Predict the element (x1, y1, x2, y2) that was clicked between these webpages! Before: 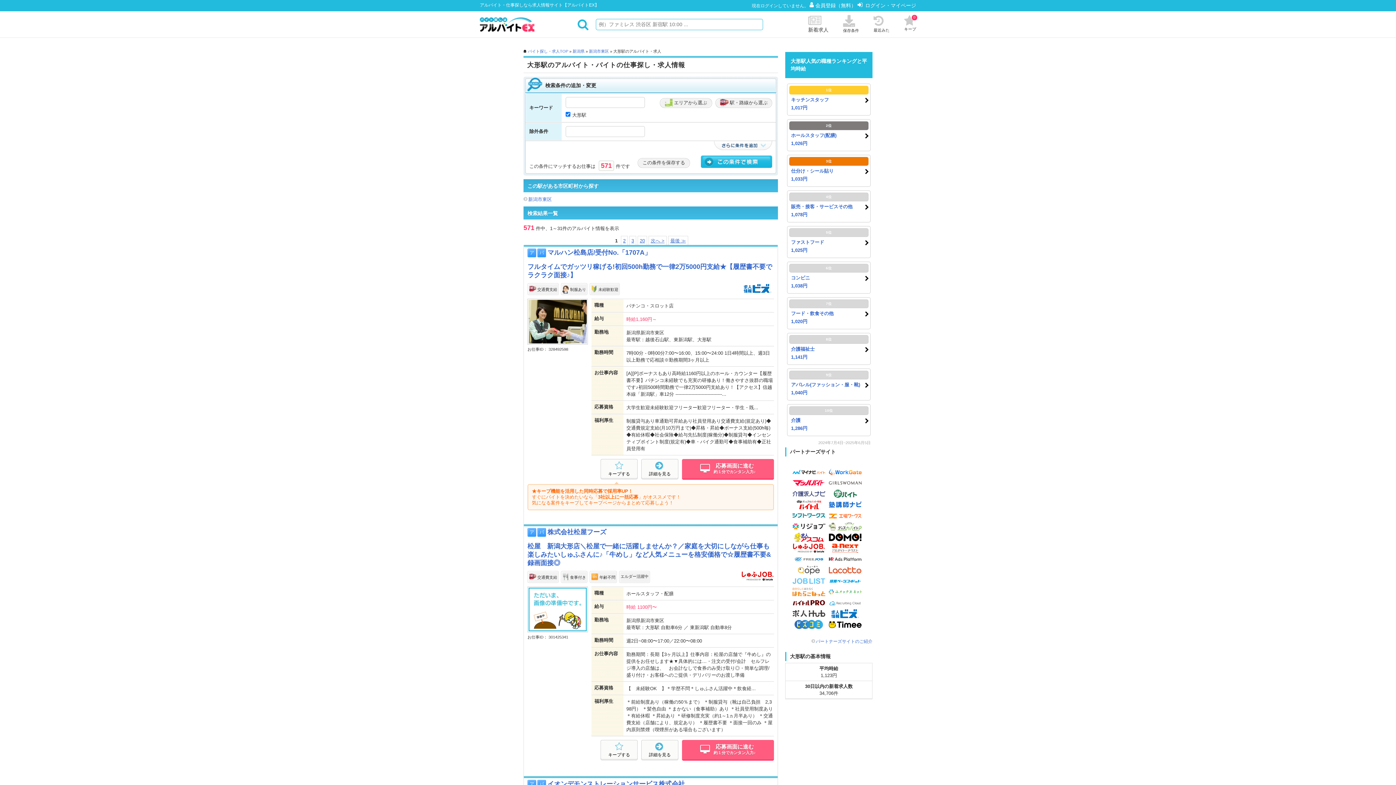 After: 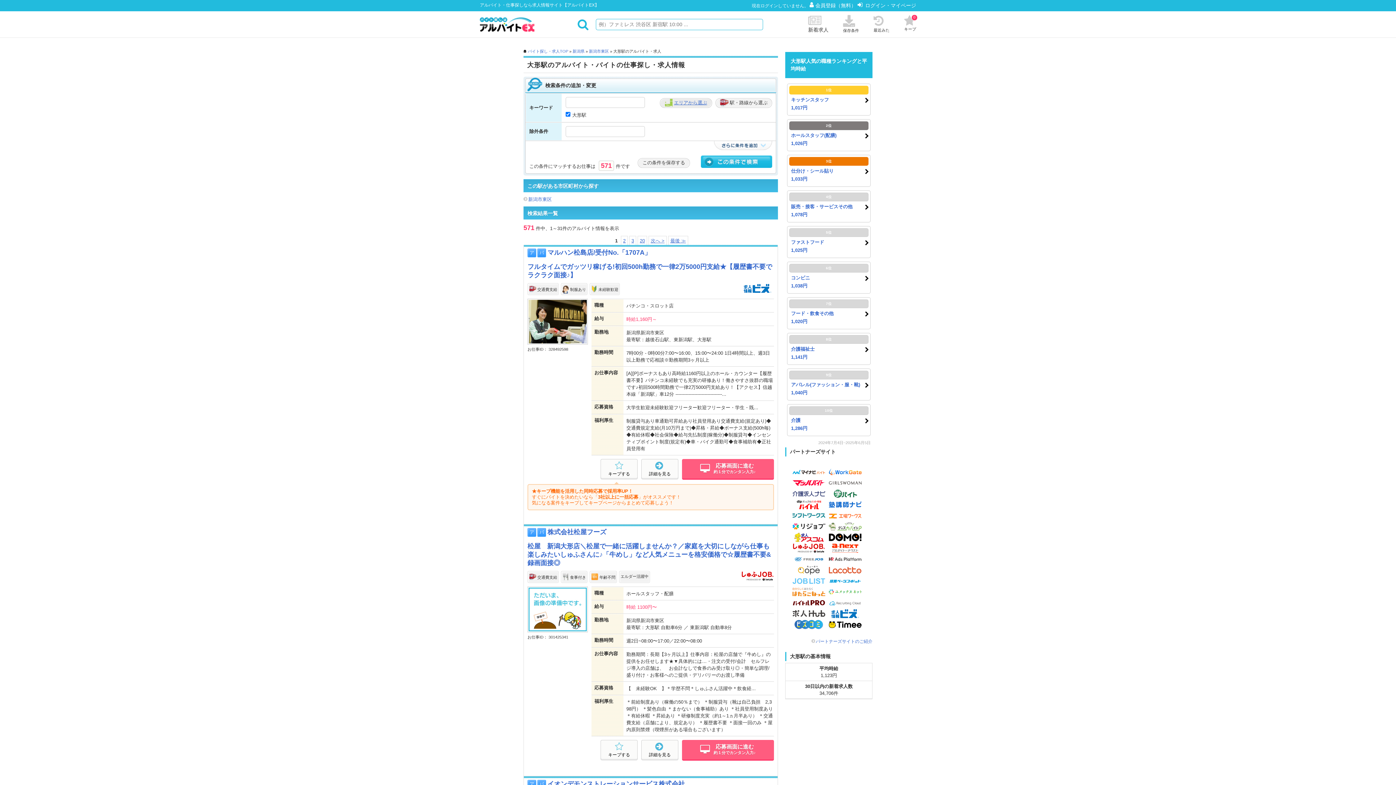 Action: label: エリアから選ぶ bbox: (660, 98, 712, 108)